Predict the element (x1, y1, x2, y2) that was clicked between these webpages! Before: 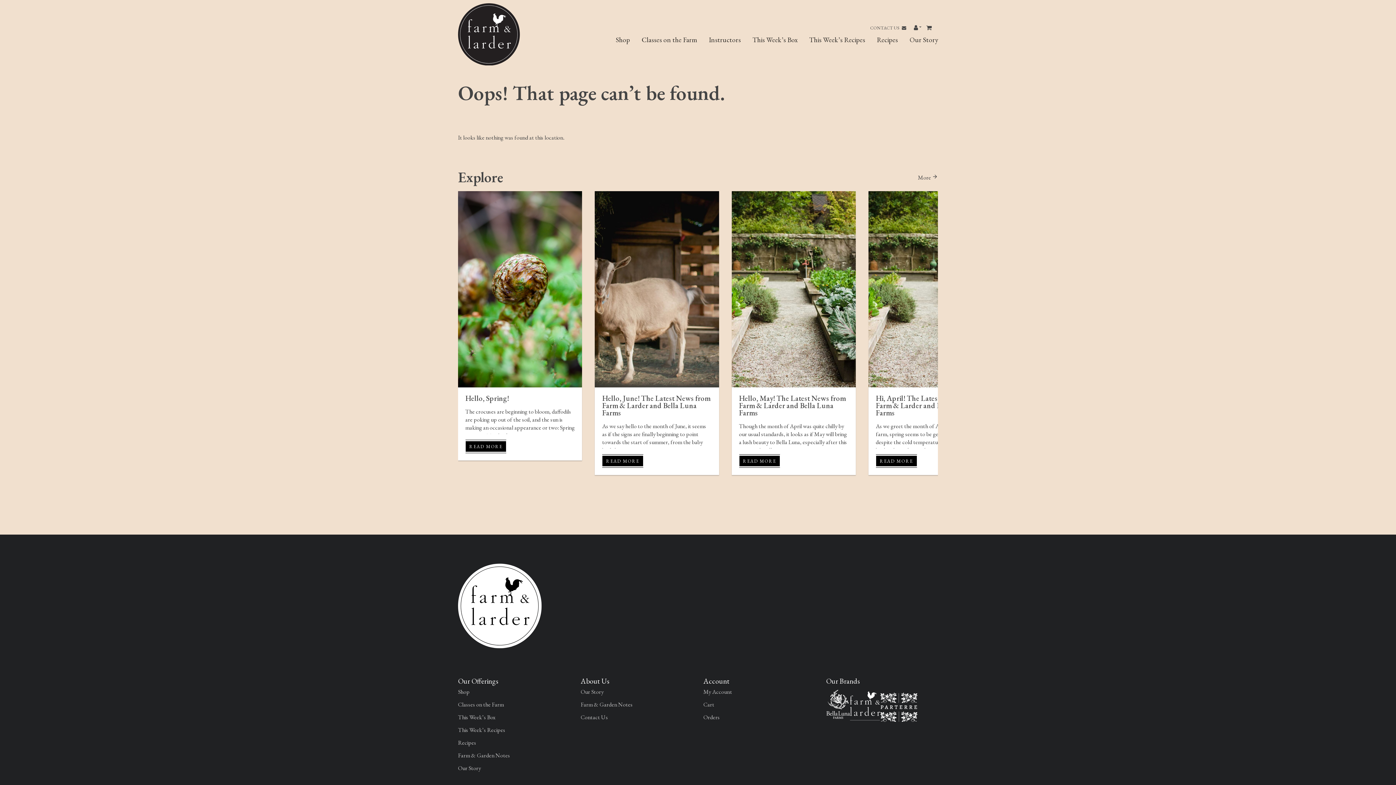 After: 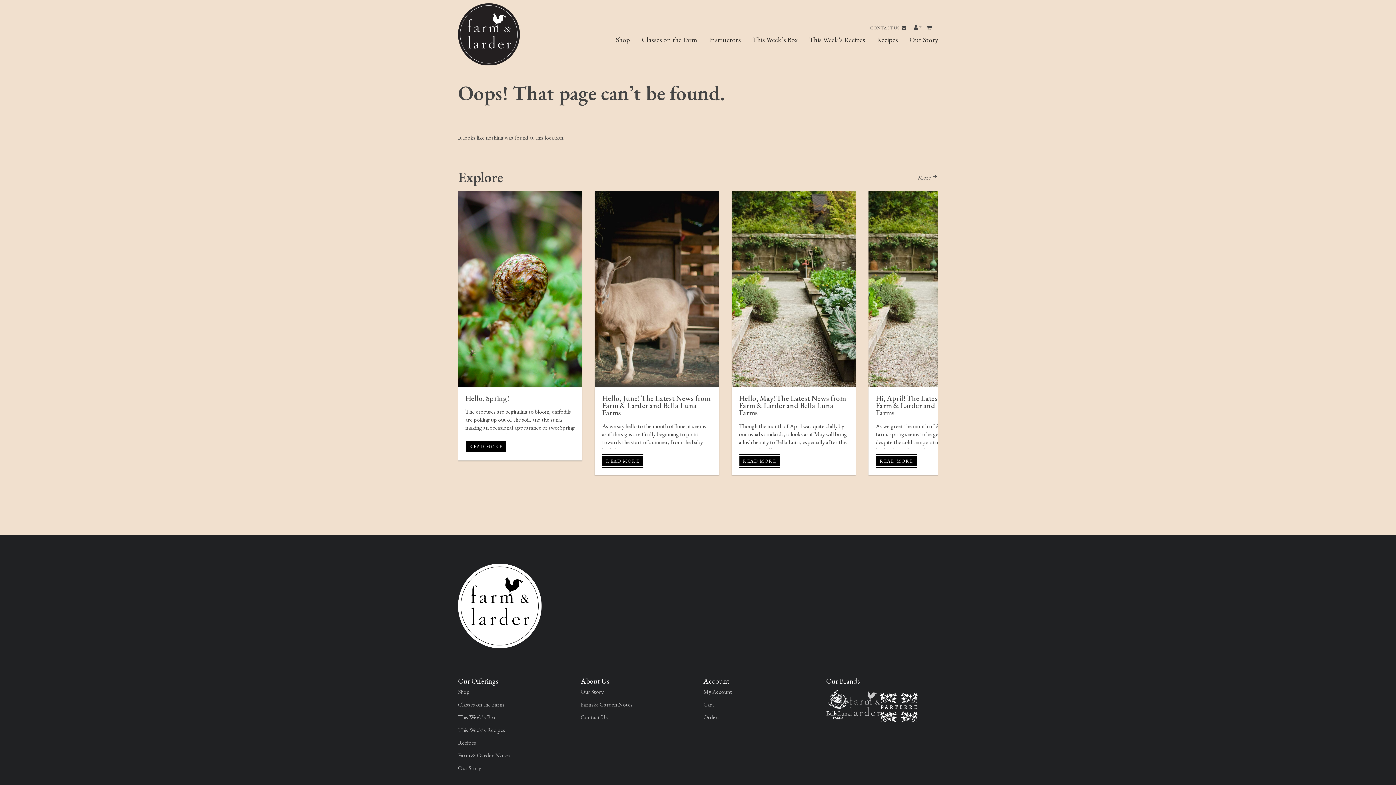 Action: bbox: (850, 701, 880, 708)